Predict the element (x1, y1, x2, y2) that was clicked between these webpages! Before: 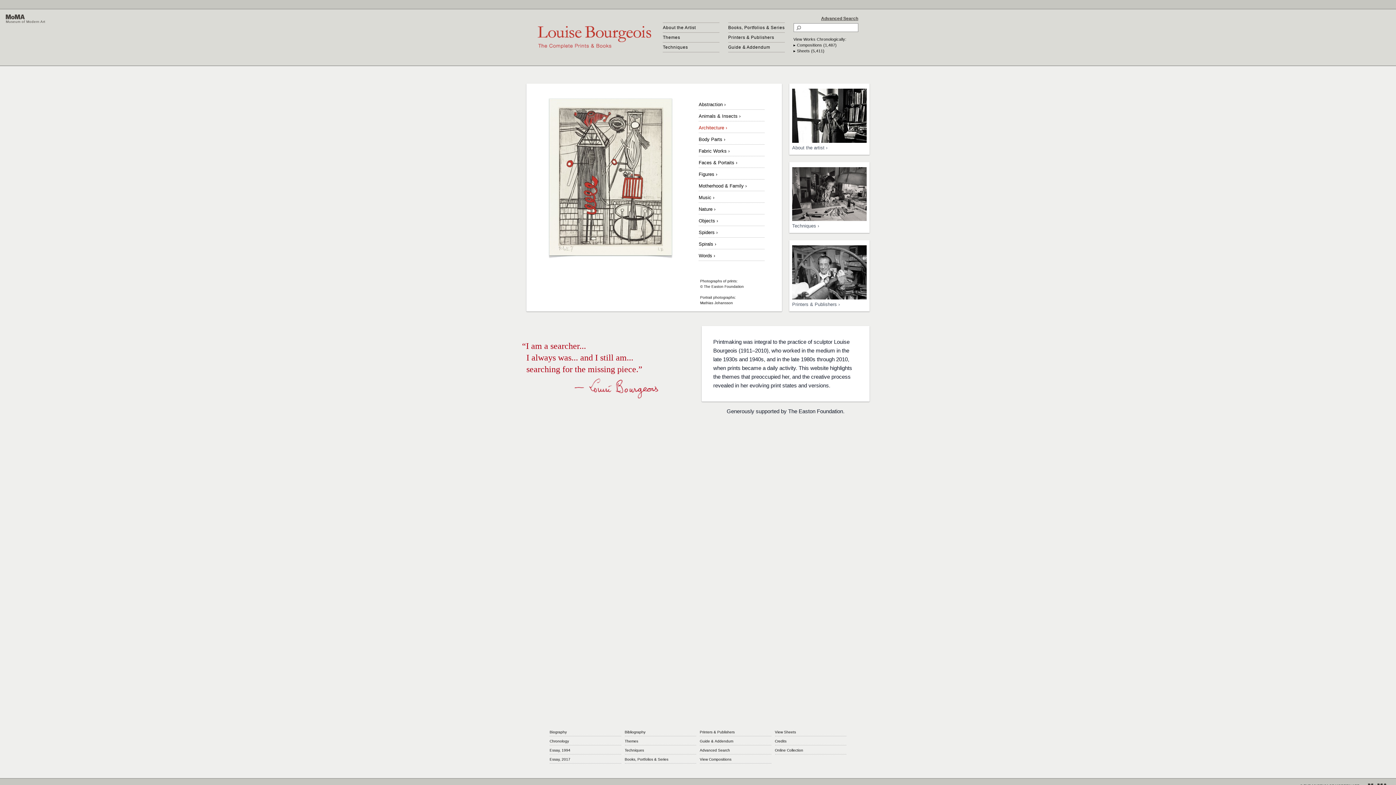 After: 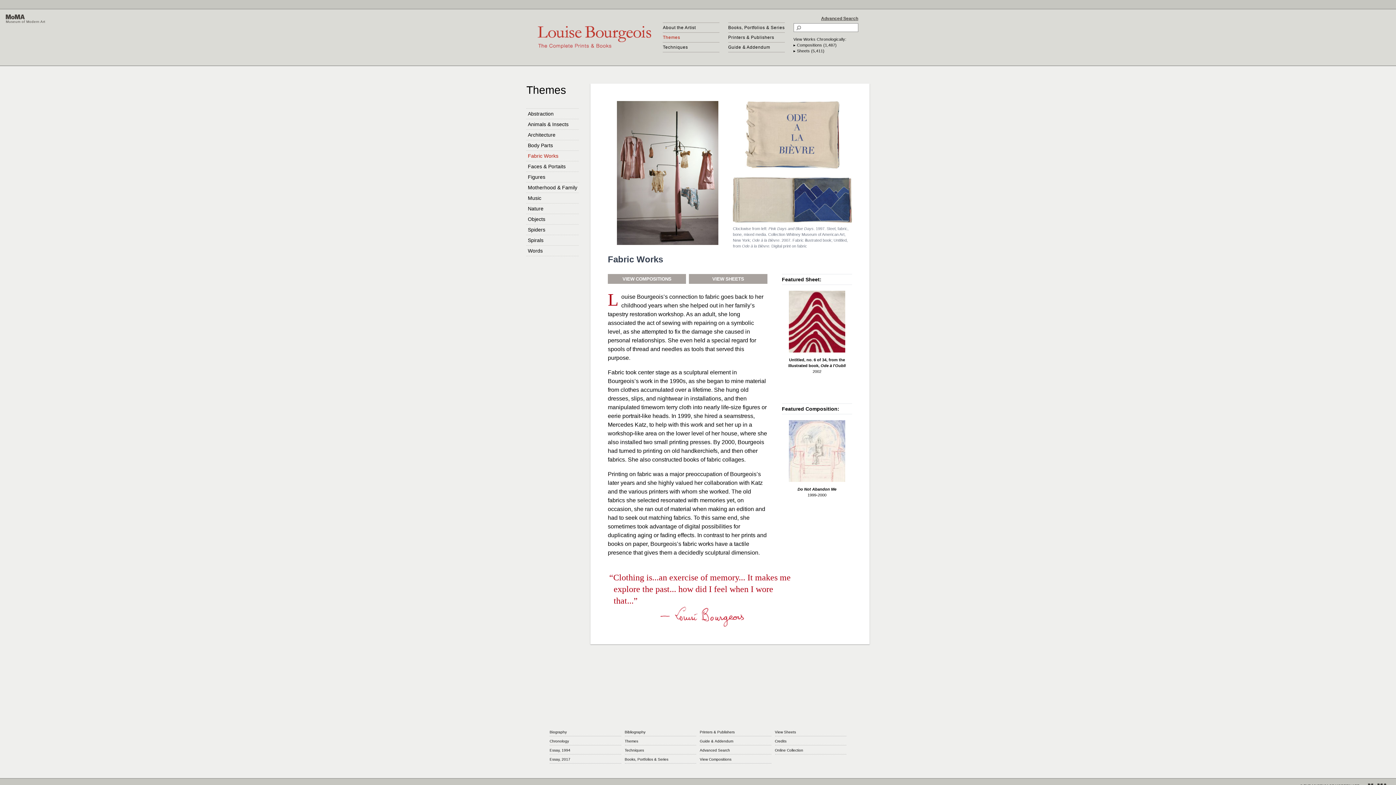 Action: label: Fabric Works › bbox: (698, 148, 729, 153)